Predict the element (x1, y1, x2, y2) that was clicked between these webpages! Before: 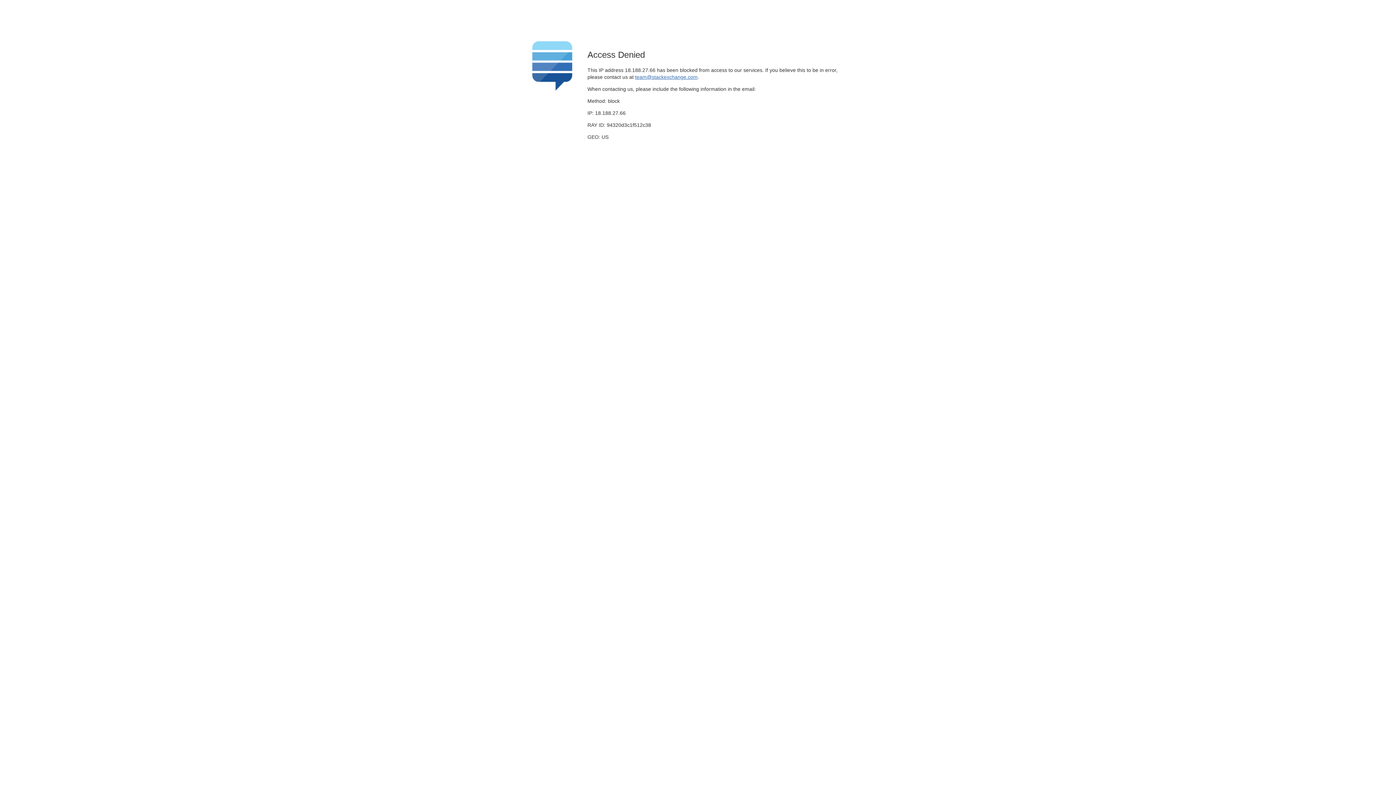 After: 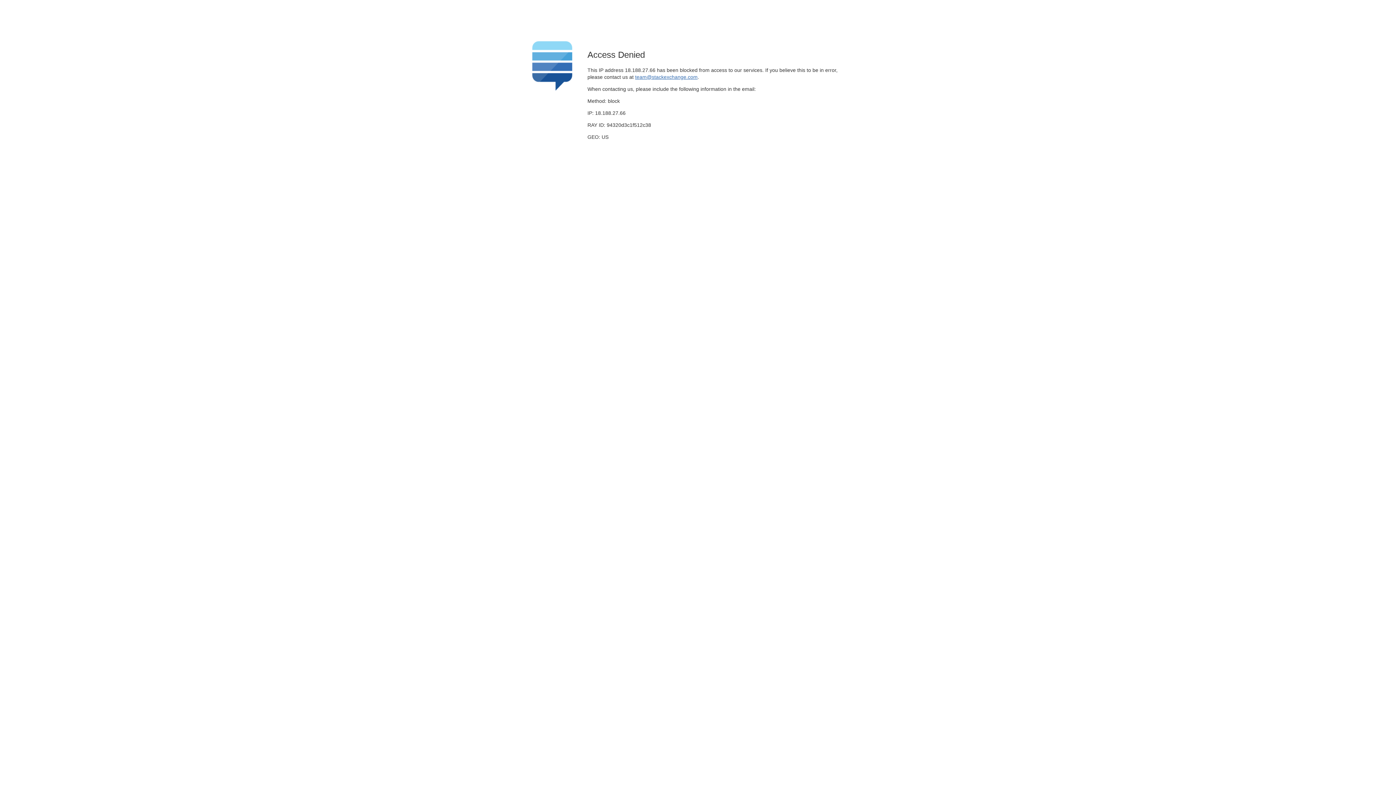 Action: bbox: (635, 74, 697, 79) label: team@stackexchange.com